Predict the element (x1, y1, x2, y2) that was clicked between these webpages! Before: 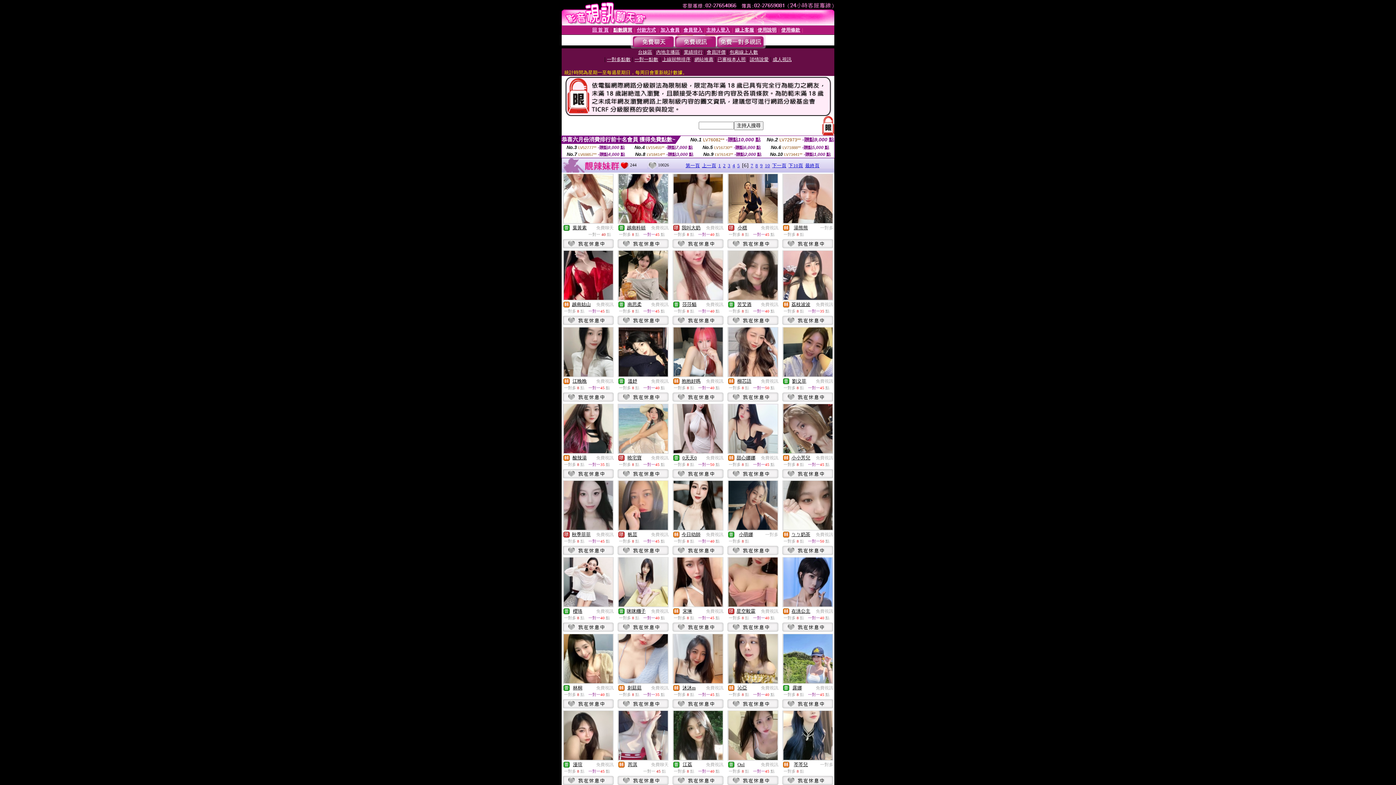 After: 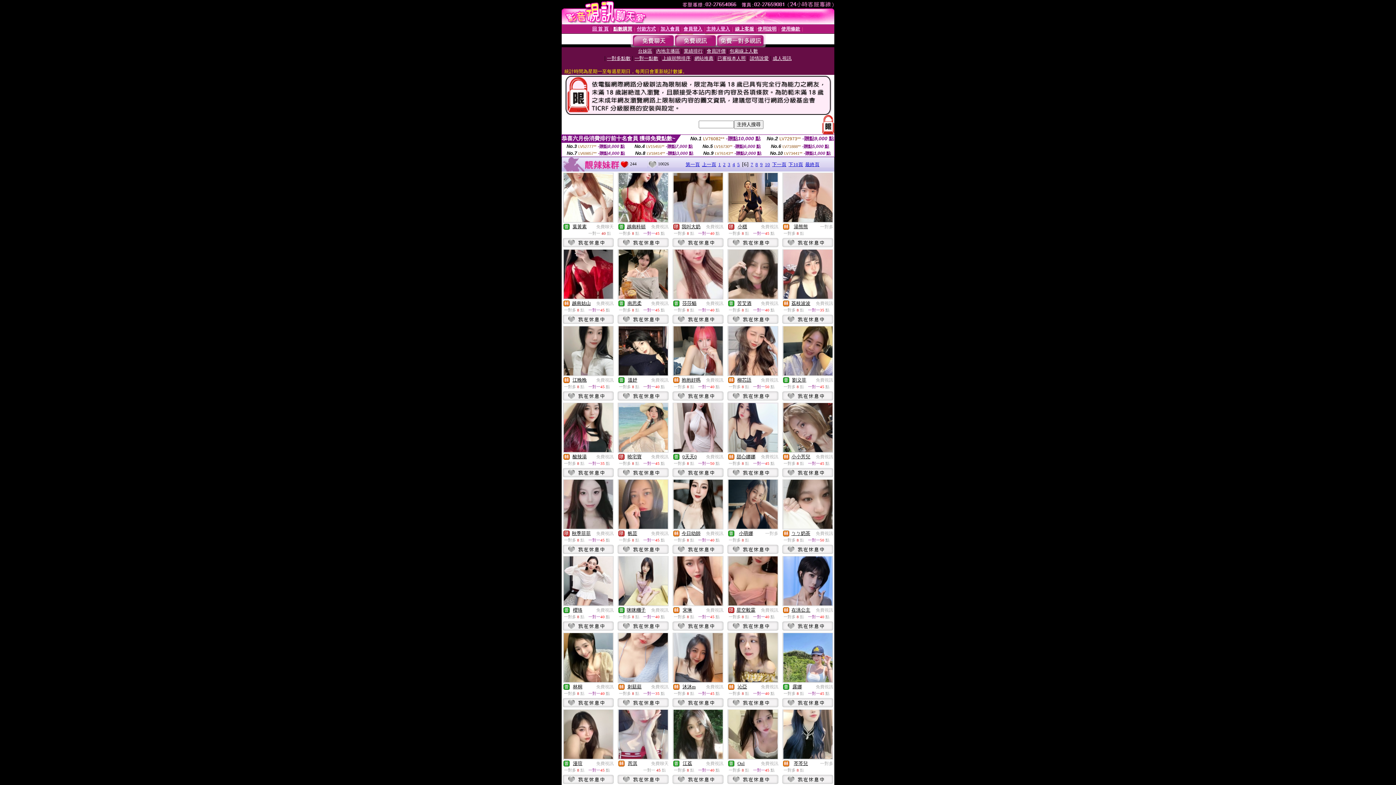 Action: bbox: (562, 780, 613, 786)